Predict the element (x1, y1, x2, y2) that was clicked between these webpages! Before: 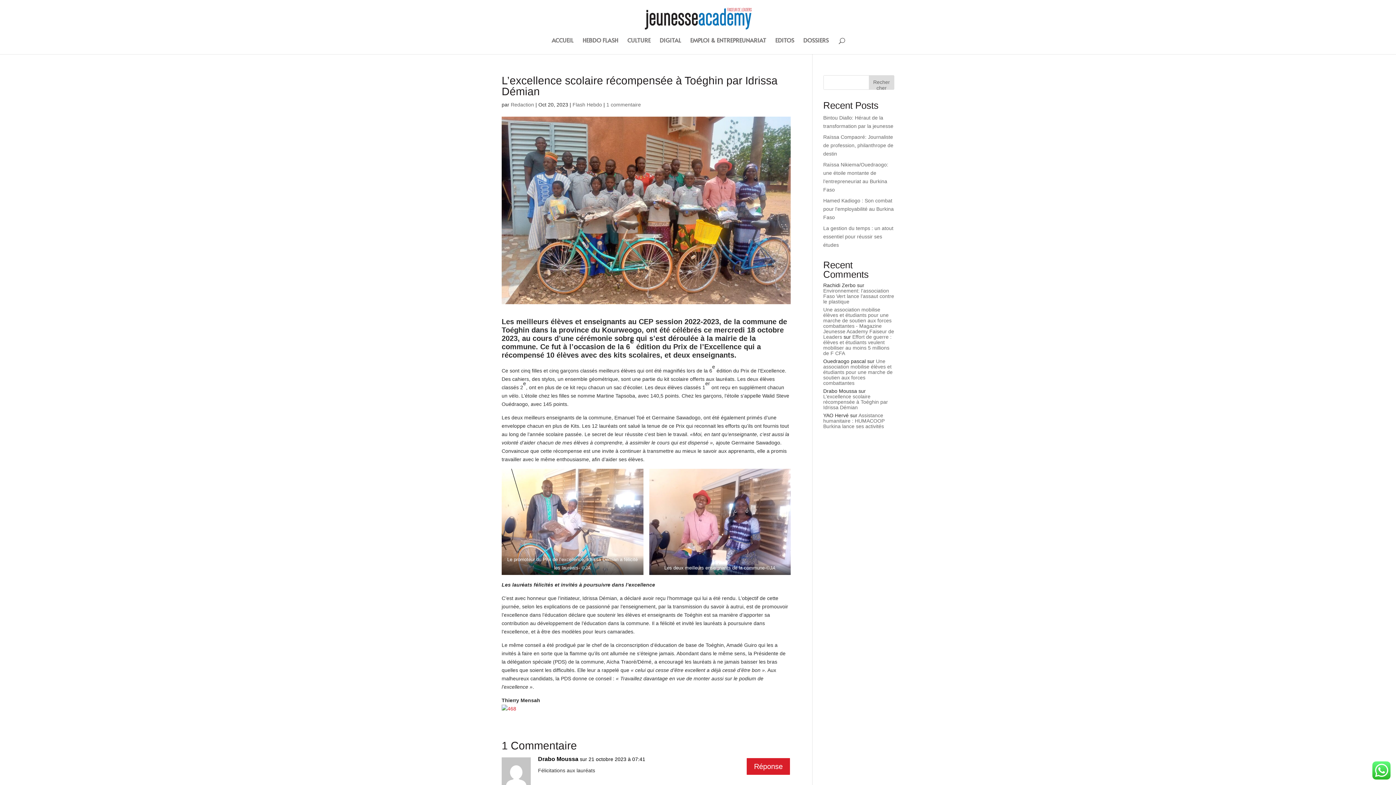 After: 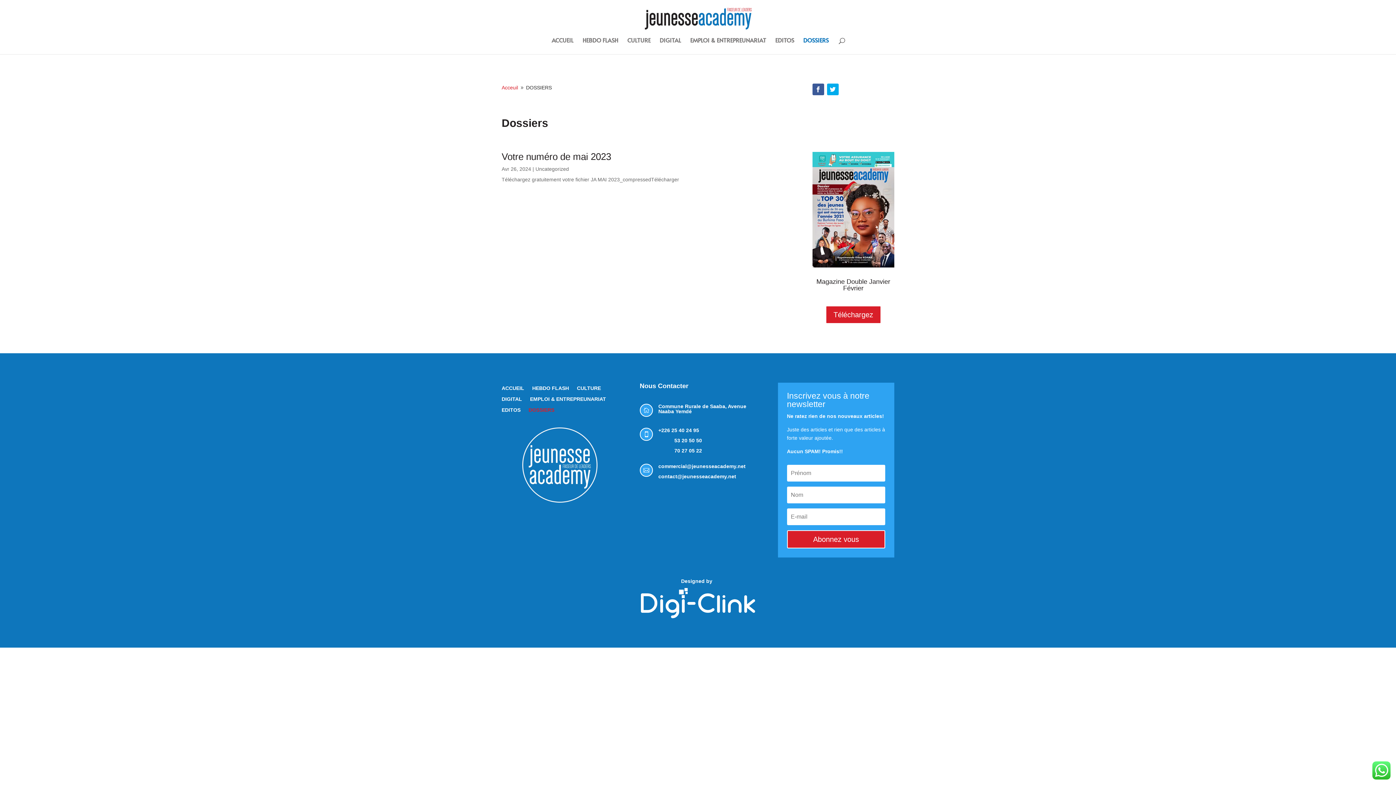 Action: bbox: (803, 37, 828, 54) label: DOSSIERS